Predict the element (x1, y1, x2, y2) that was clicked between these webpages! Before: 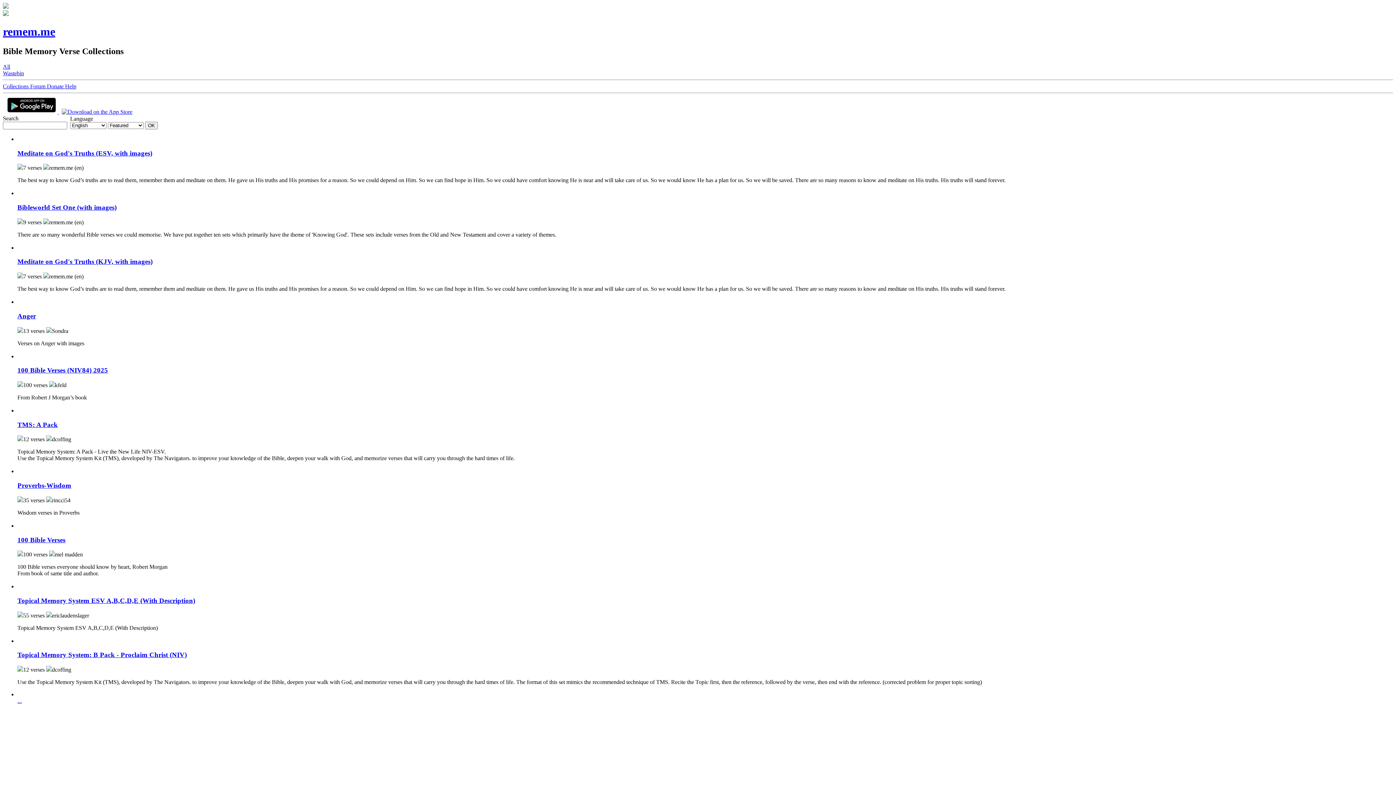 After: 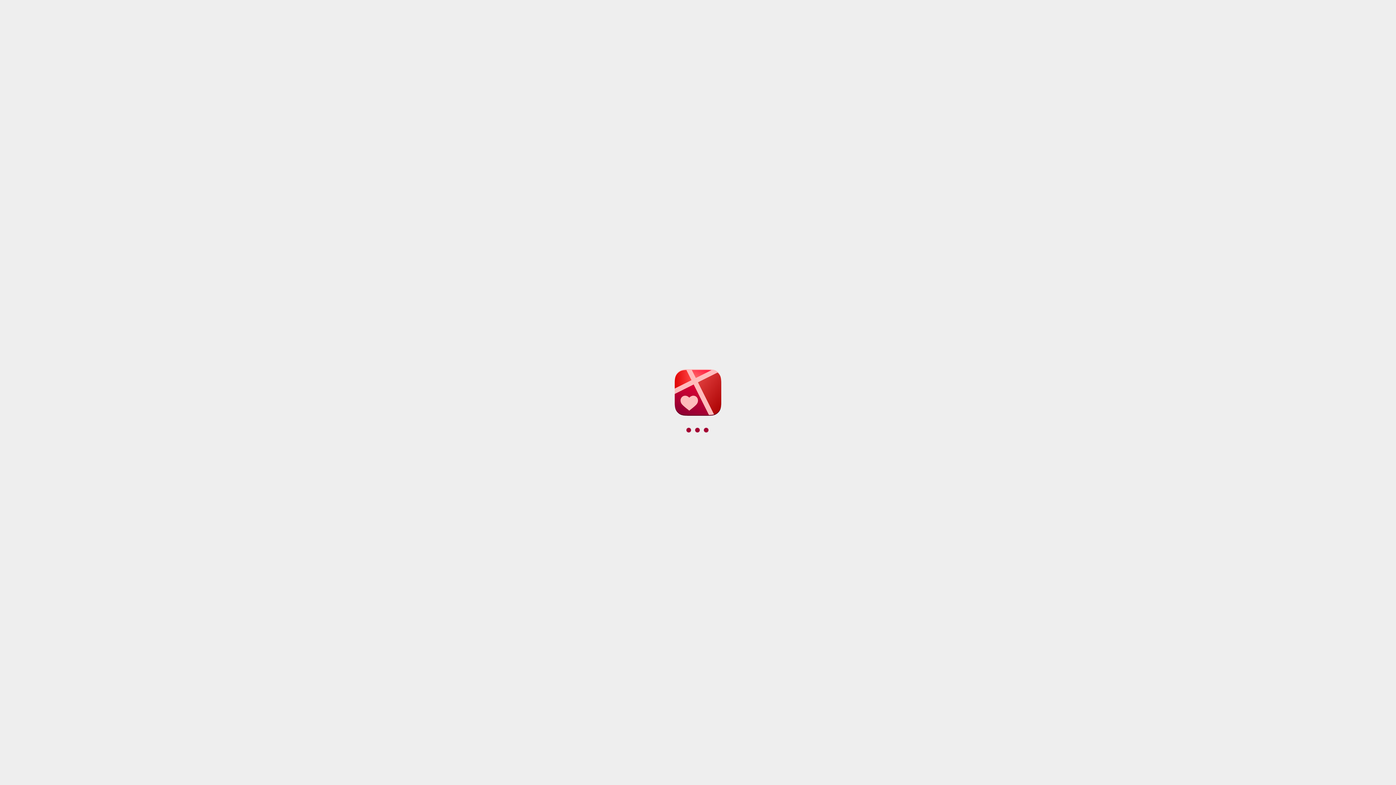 Action: bbox: (17, 468, 23, 474)